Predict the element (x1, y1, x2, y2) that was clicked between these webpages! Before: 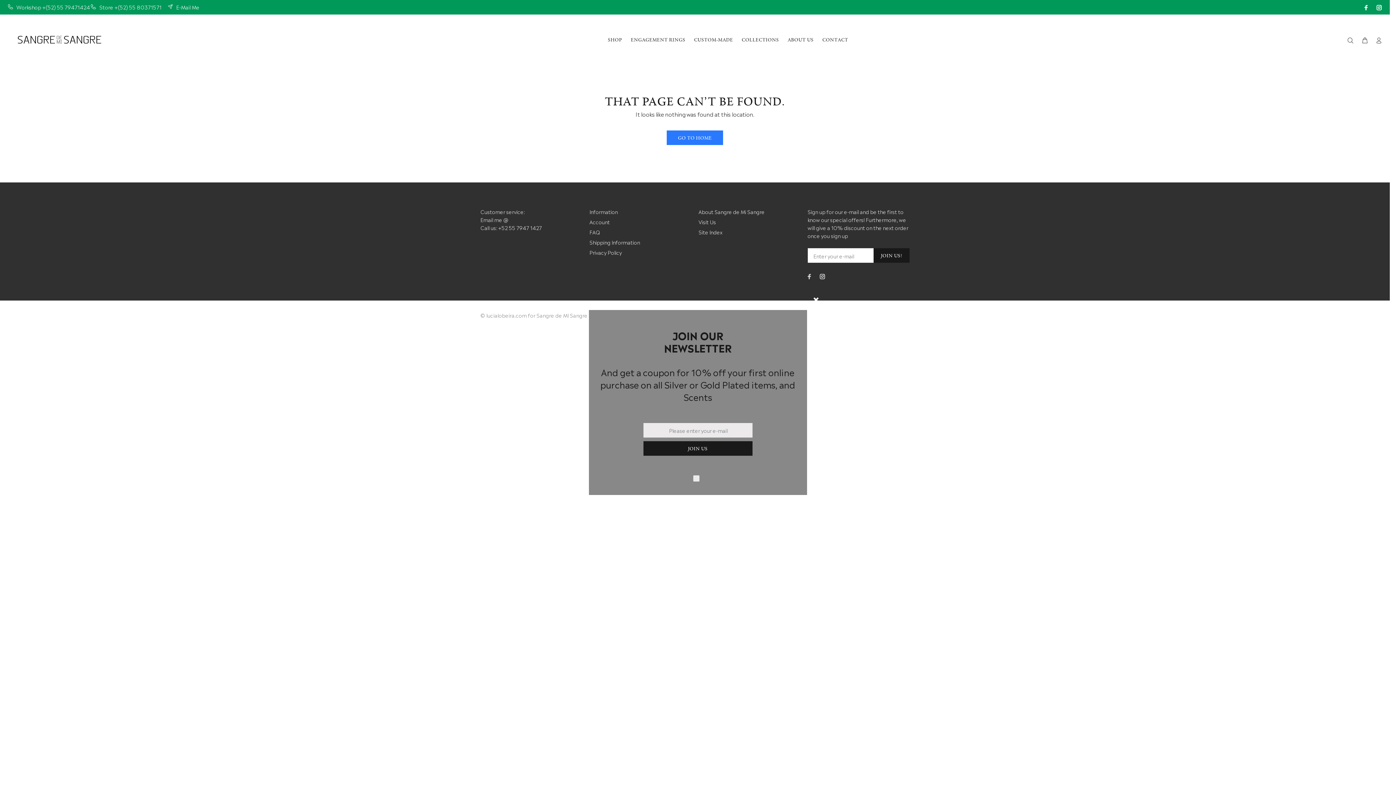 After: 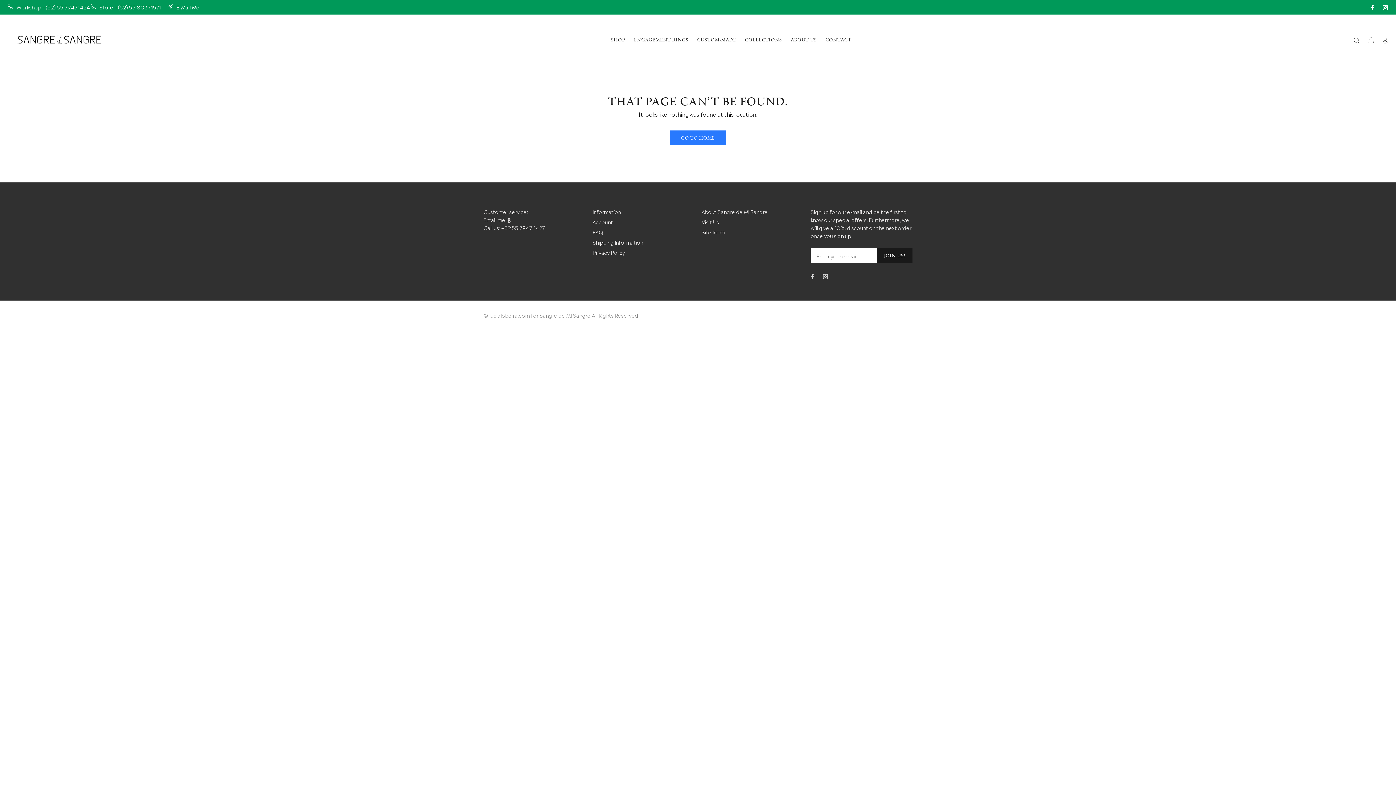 Action: bbox: (806, 289, 826, 309)